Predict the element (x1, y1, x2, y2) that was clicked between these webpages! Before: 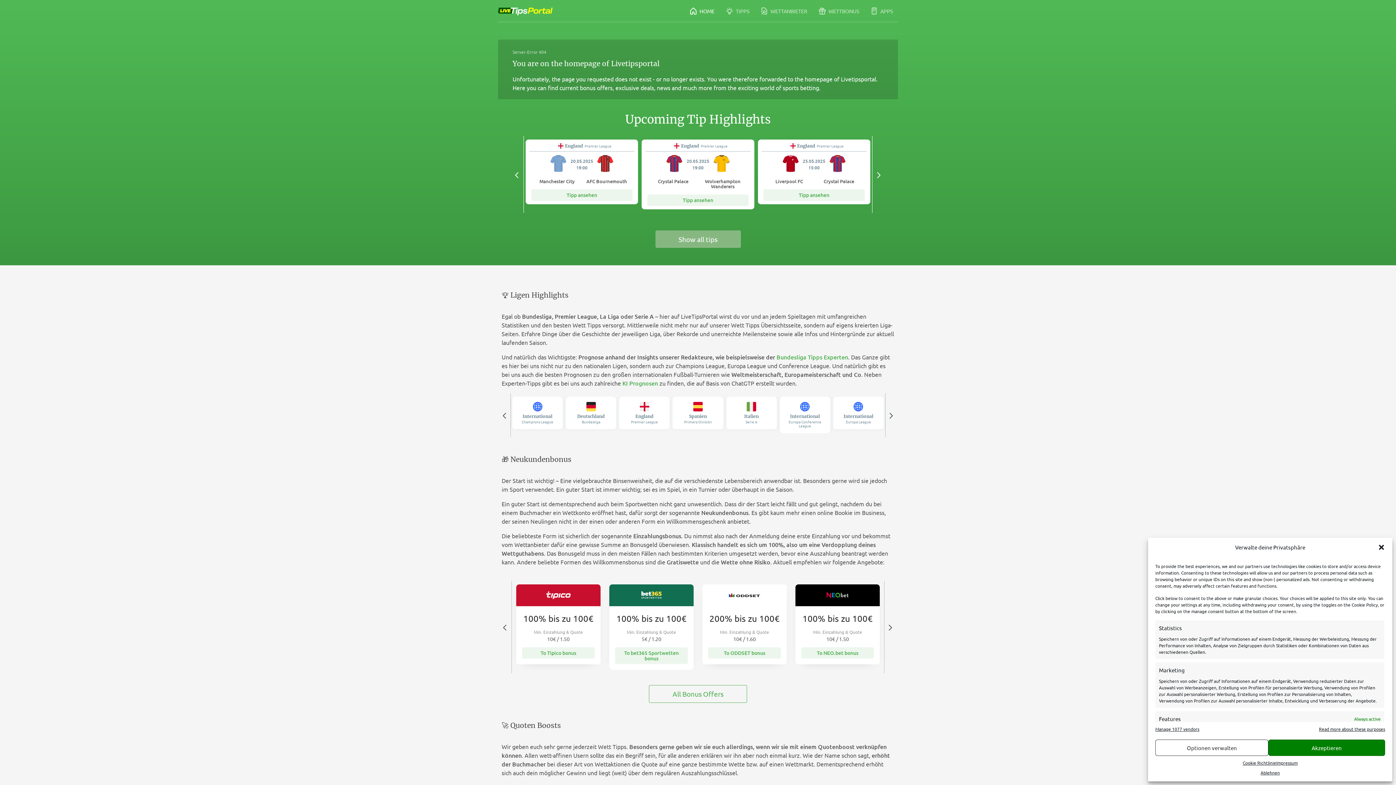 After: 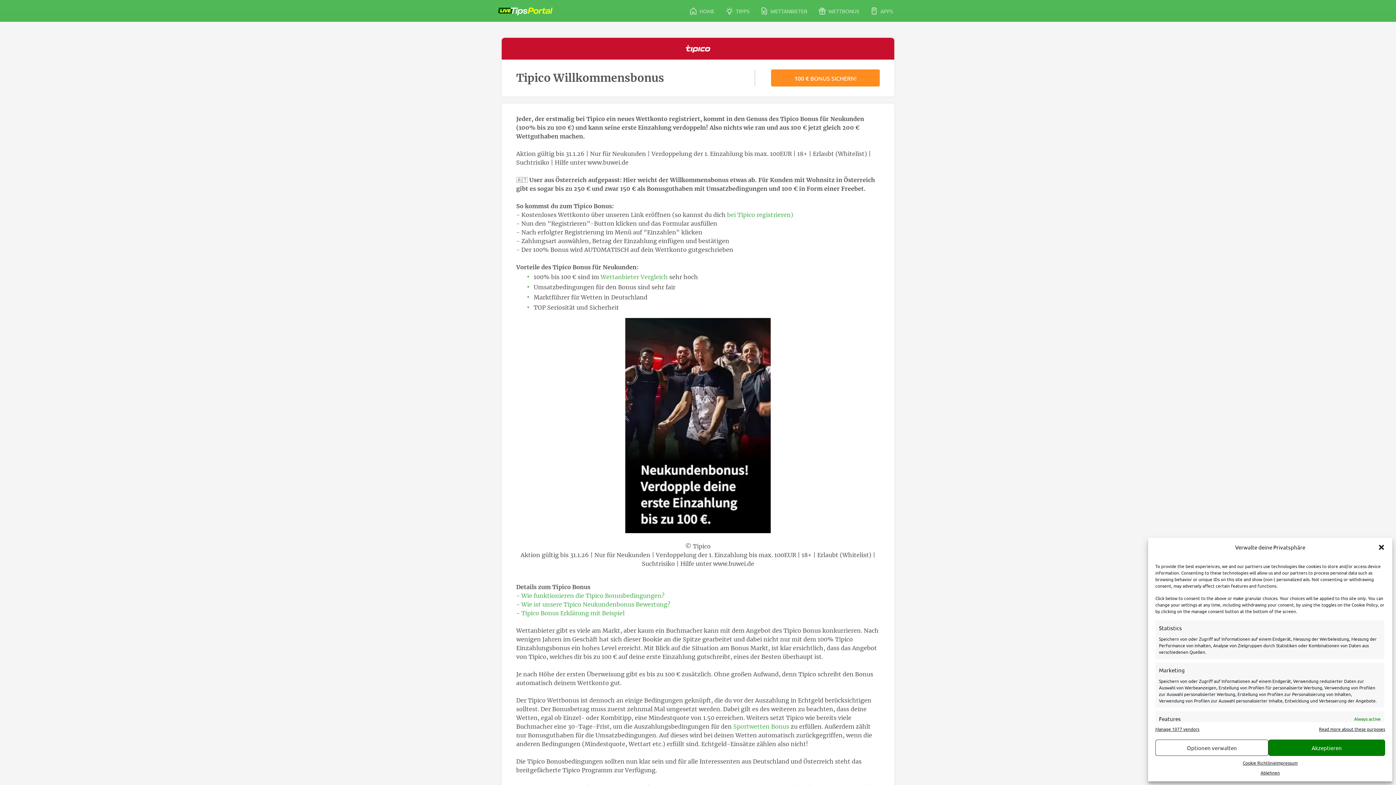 Action: label: To Tipico bonus bbox: (522, 662, 594, 674)